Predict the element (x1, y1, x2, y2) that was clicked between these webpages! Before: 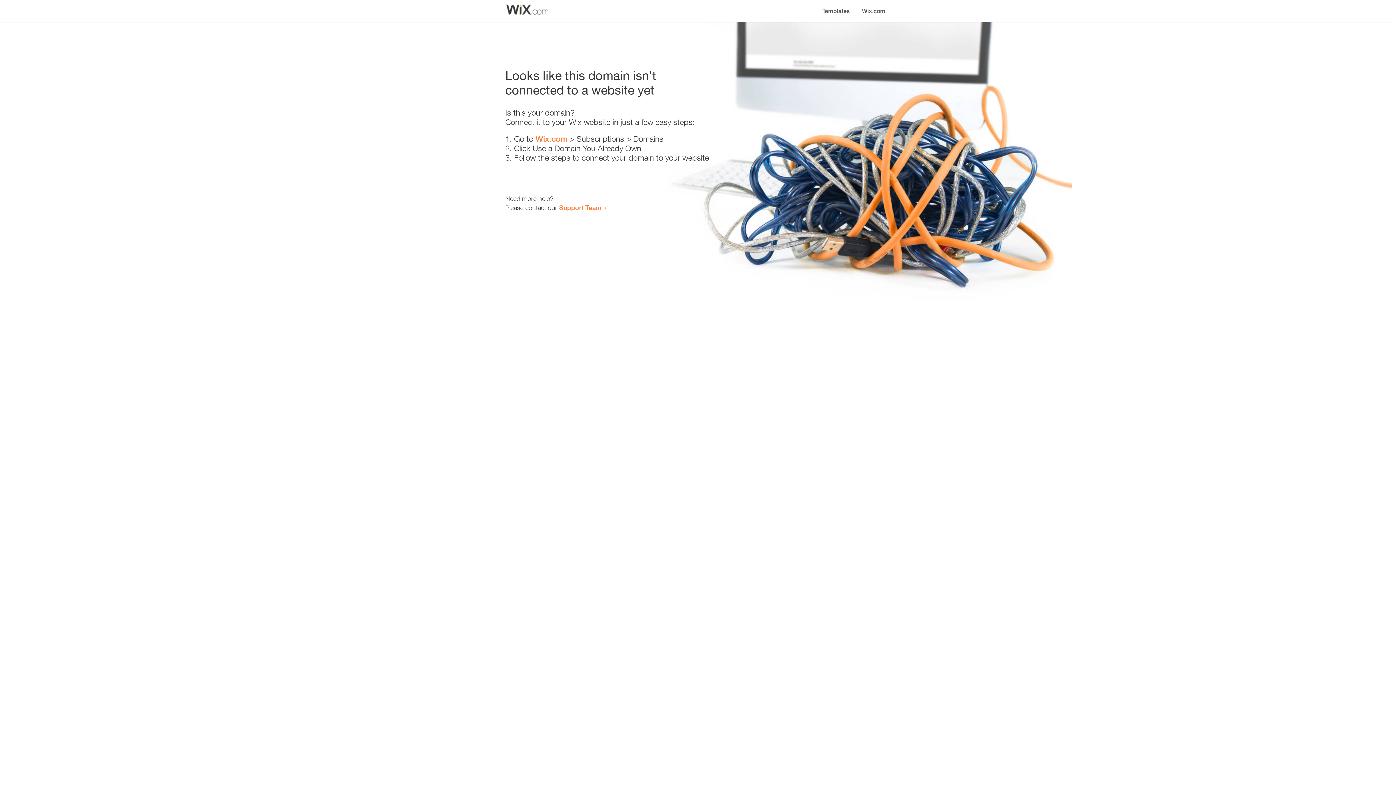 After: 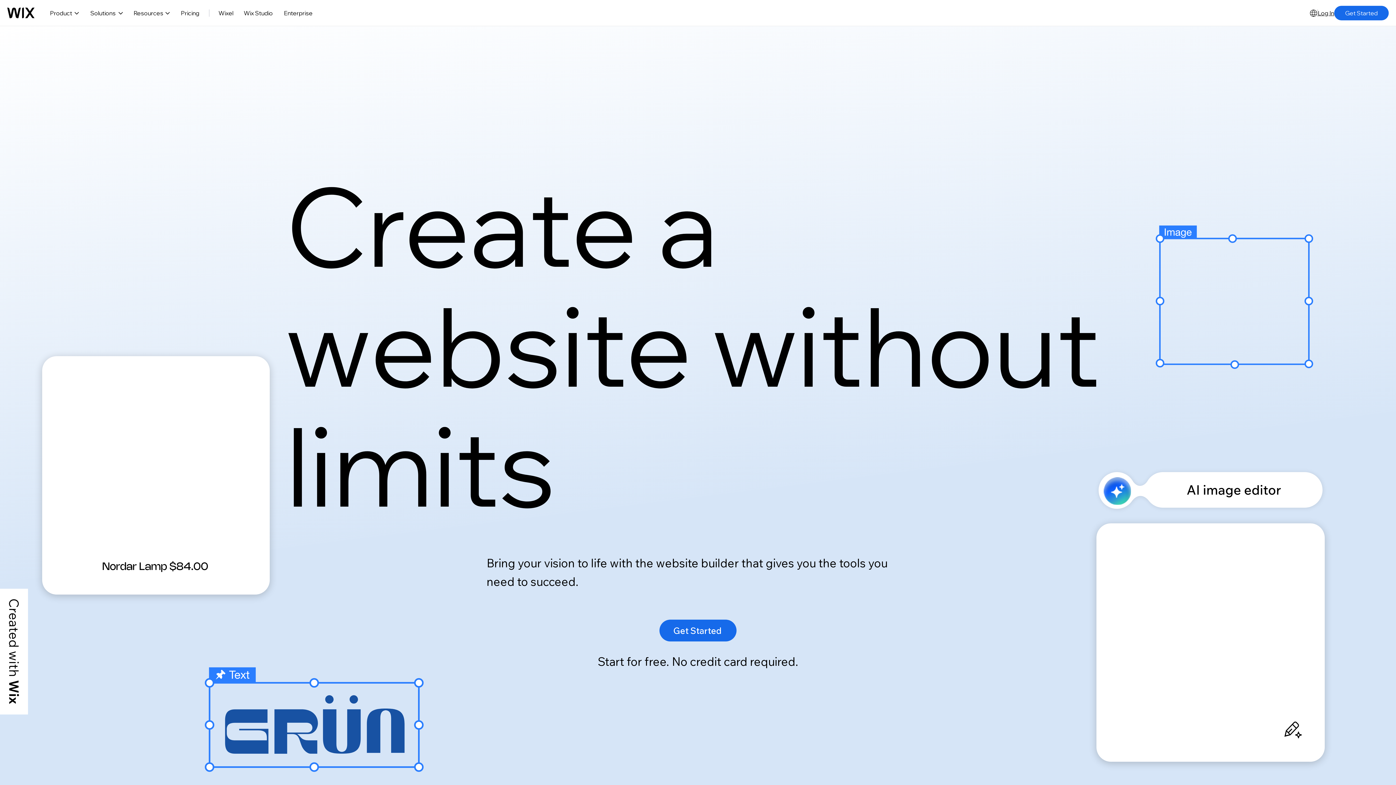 Action: bbox: (535, 134, 567, 143) label: Wix.com